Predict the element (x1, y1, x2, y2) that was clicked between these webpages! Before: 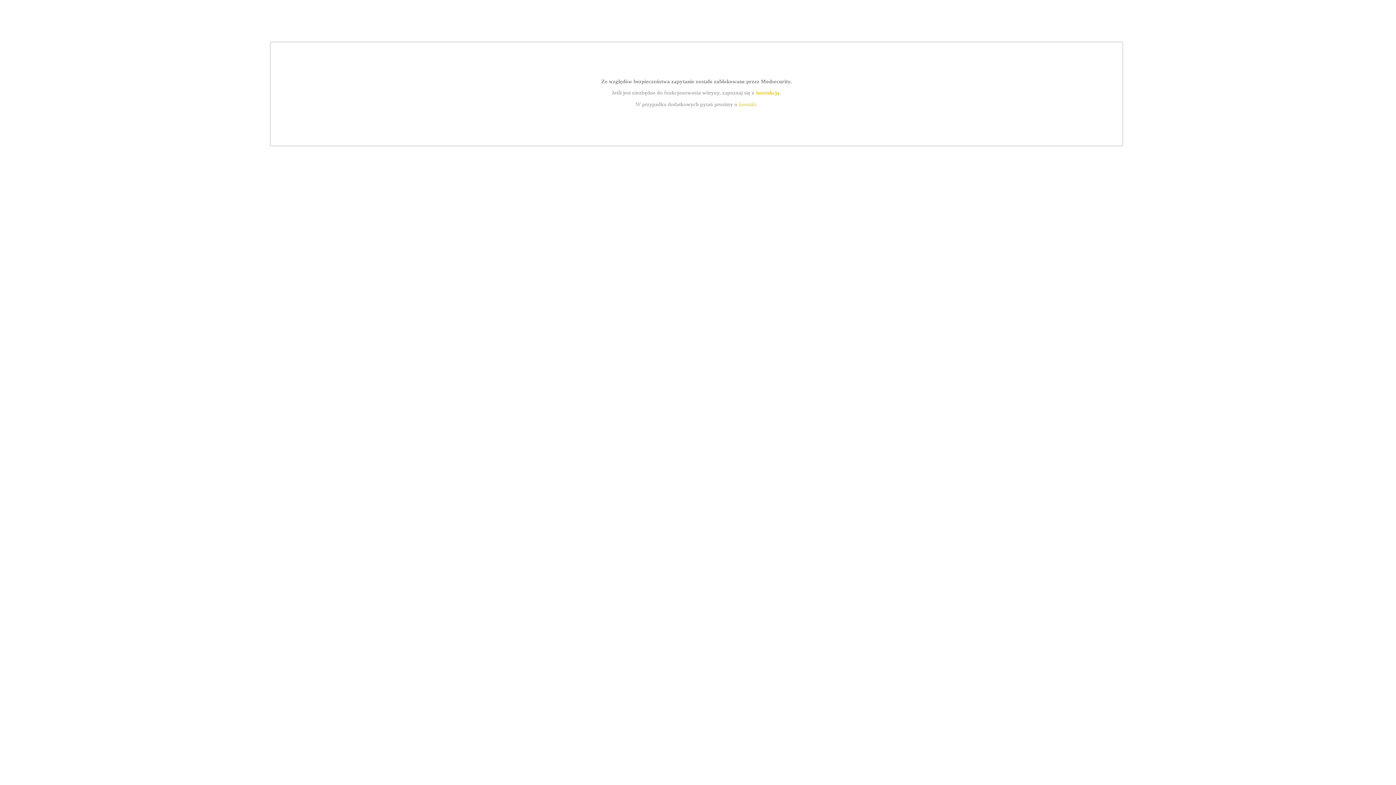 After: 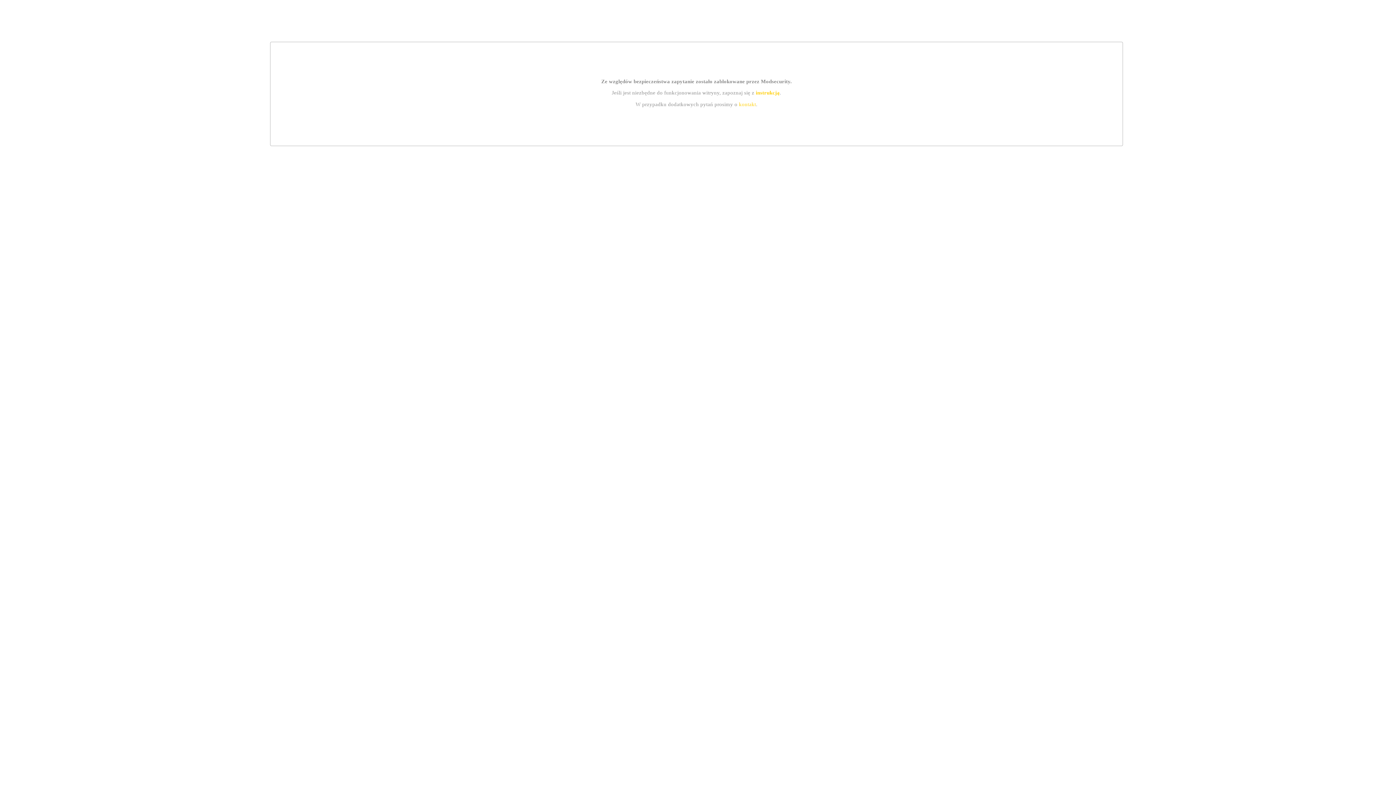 Action: label: kontakt bbox: (739, 101, 756, 107)